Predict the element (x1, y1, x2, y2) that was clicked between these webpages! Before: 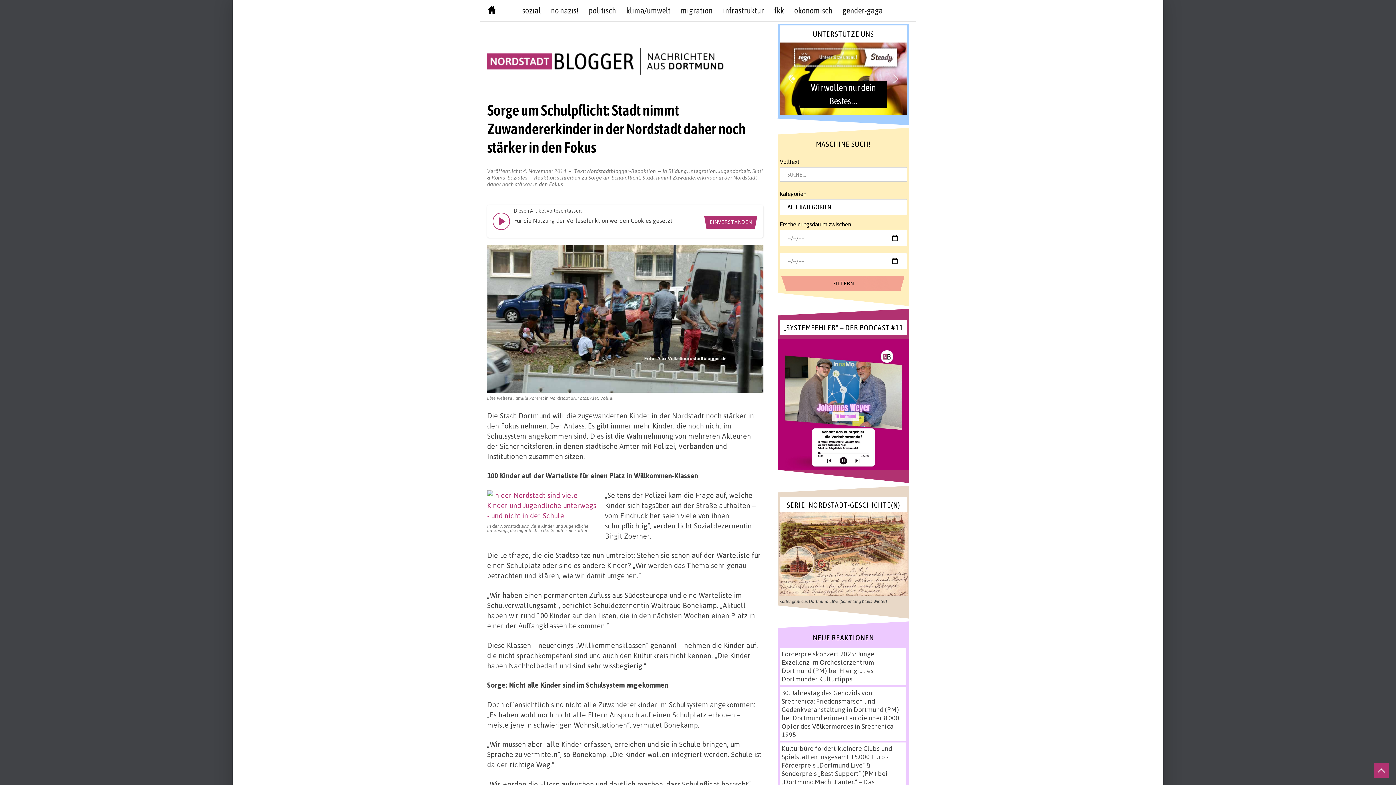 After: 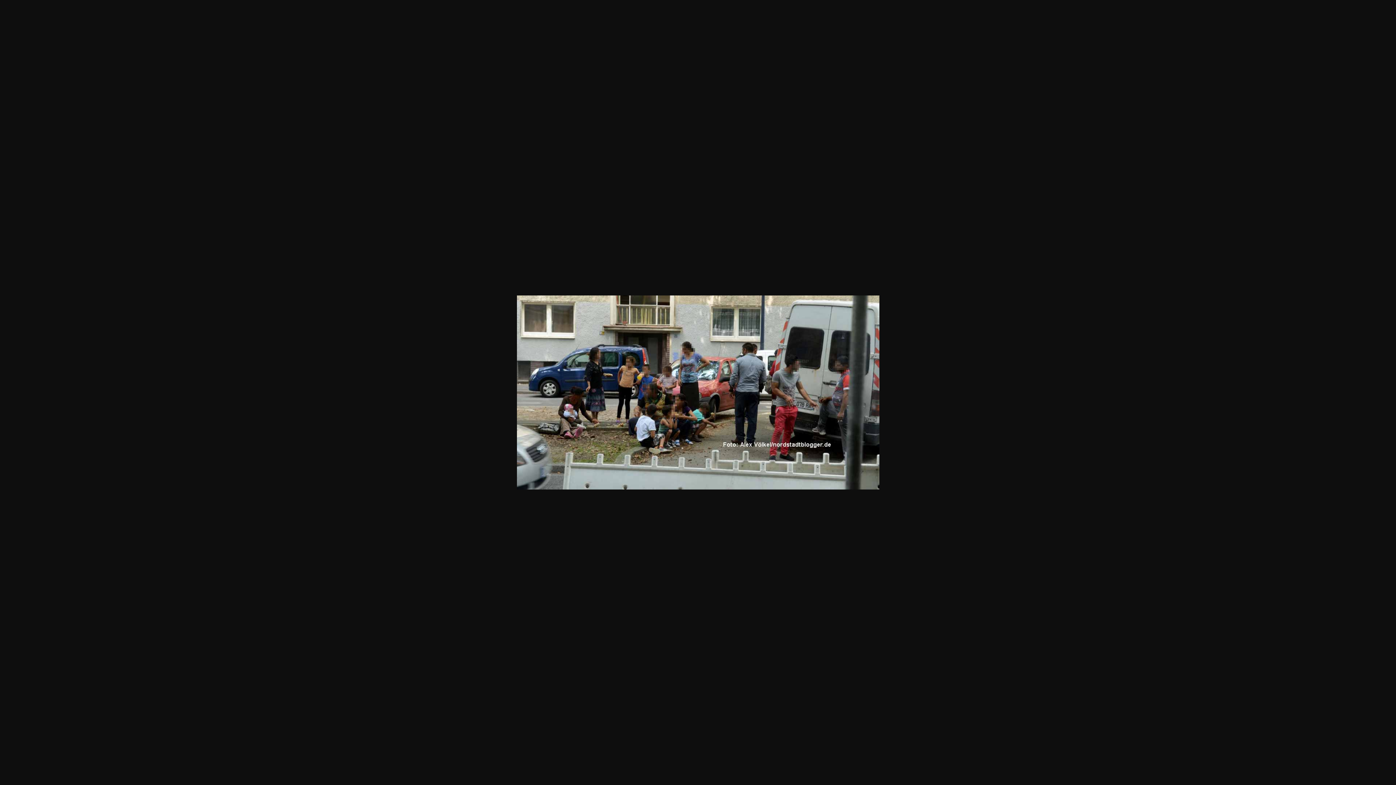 Action: bbox: (487, 312, 763, 321)